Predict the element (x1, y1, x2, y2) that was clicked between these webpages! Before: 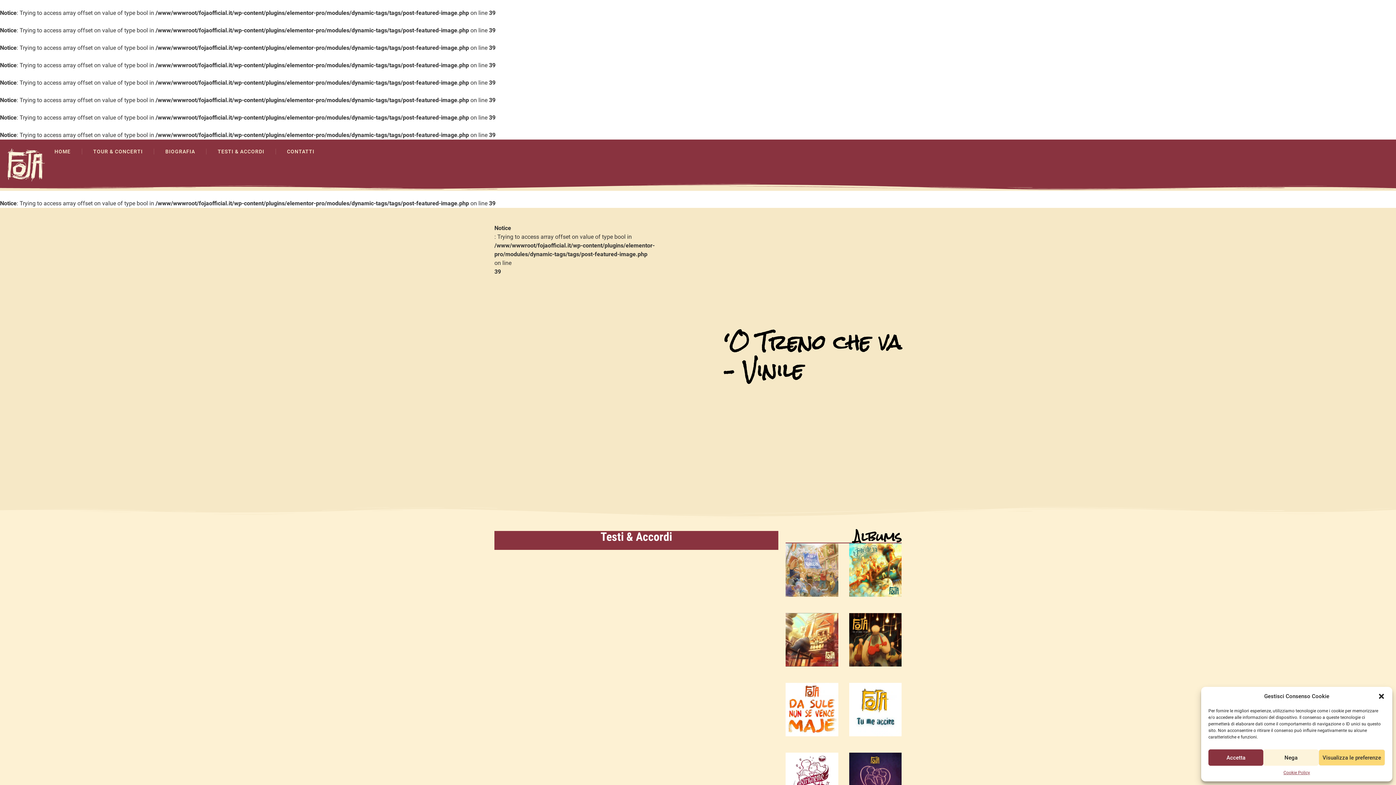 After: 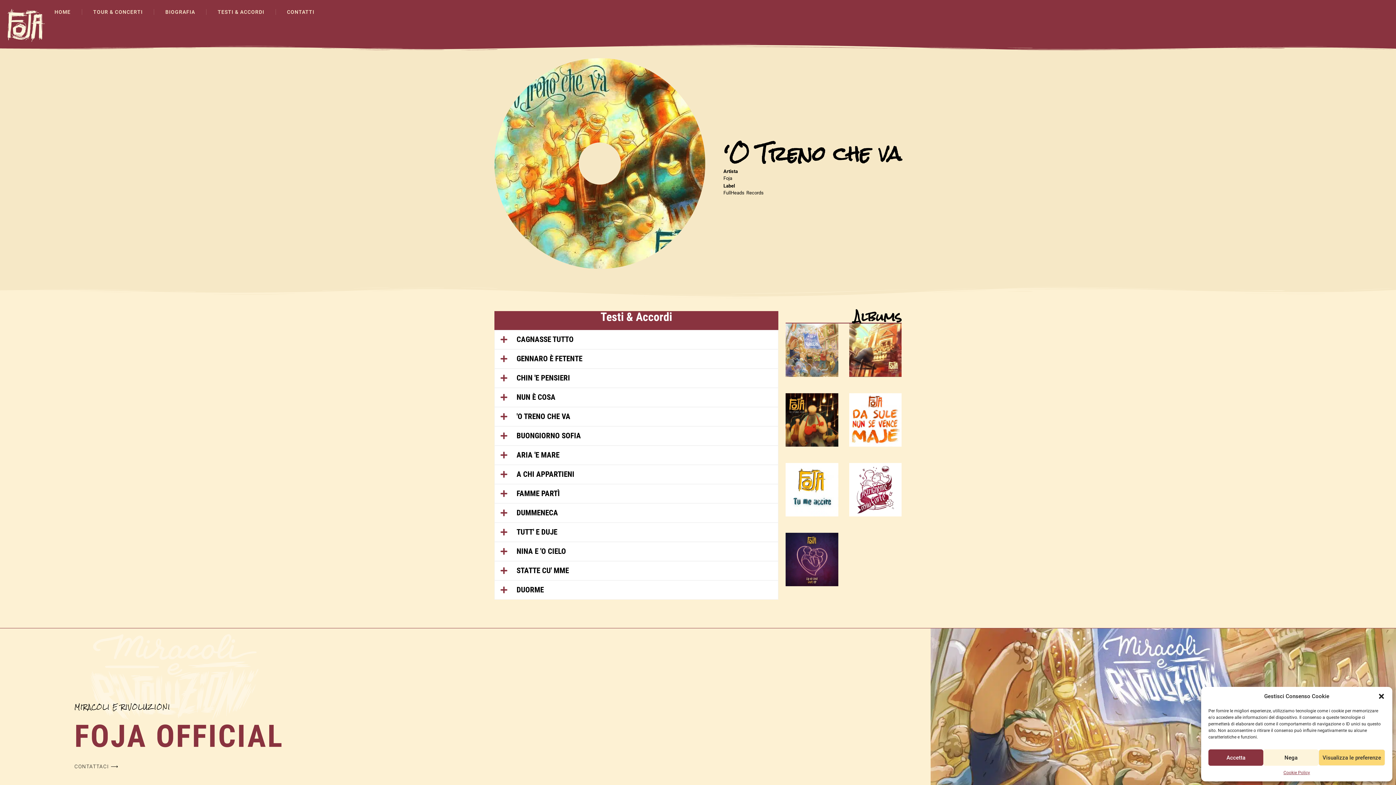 Action: bbox: (849, 543, 901, 597)